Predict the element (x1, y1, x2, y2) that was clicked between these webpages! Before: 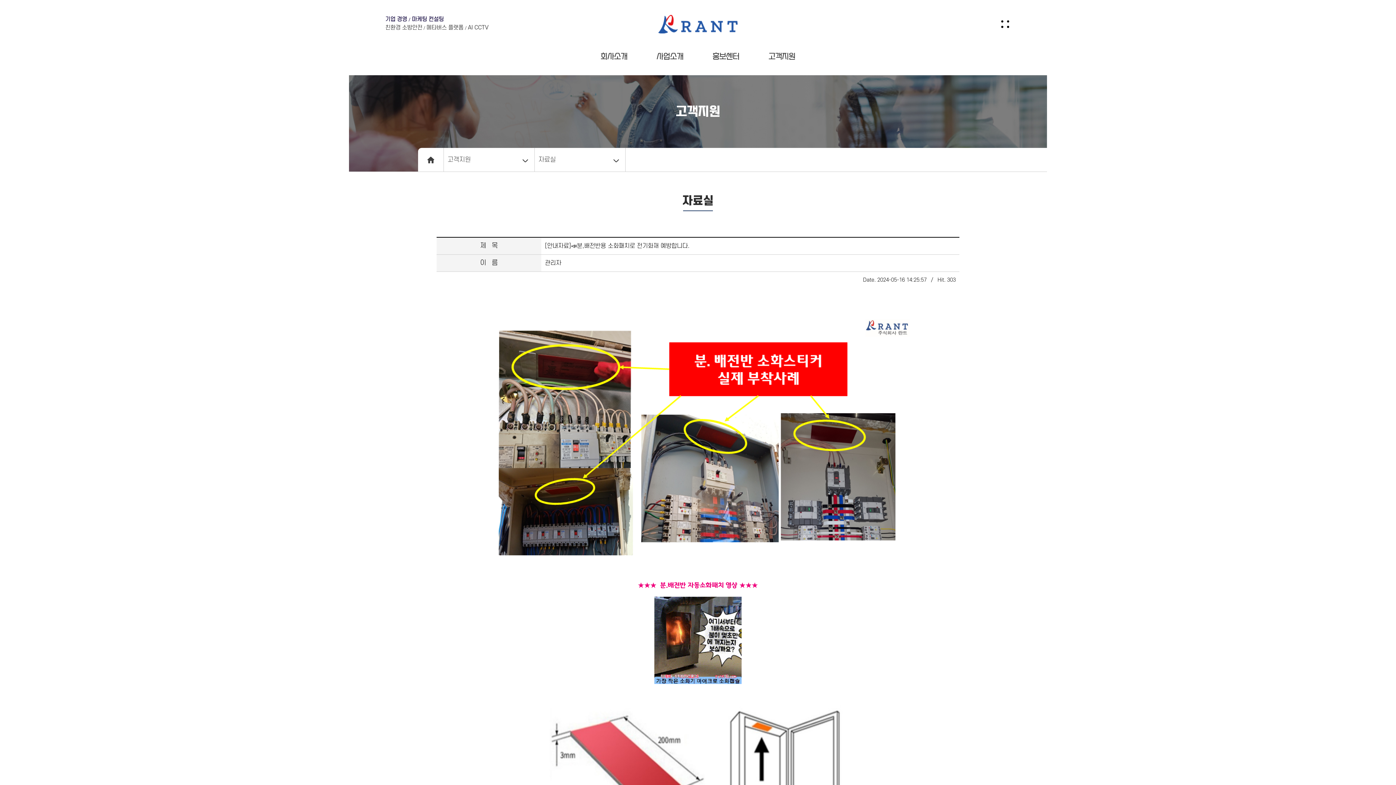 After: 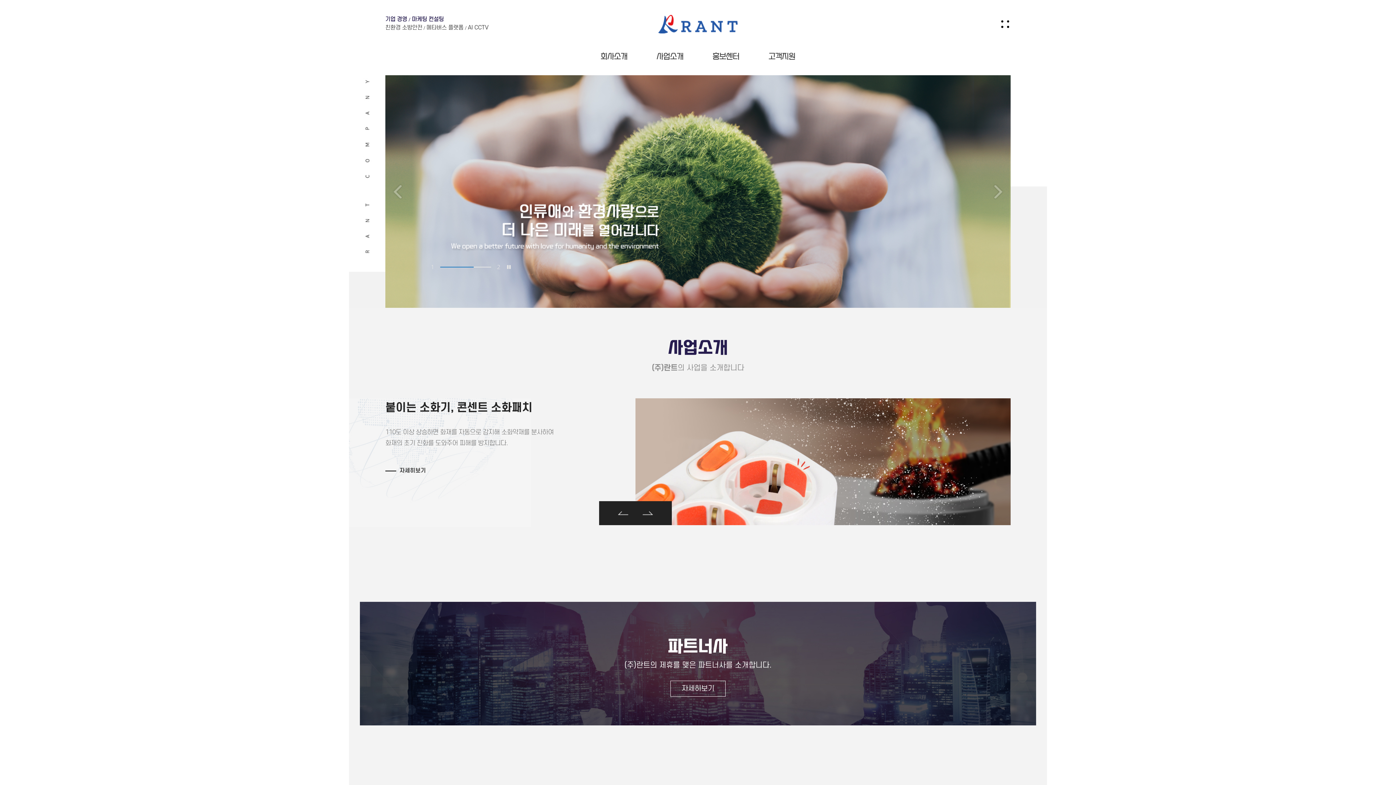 Action: bbox: (418, 148, 443, 172)